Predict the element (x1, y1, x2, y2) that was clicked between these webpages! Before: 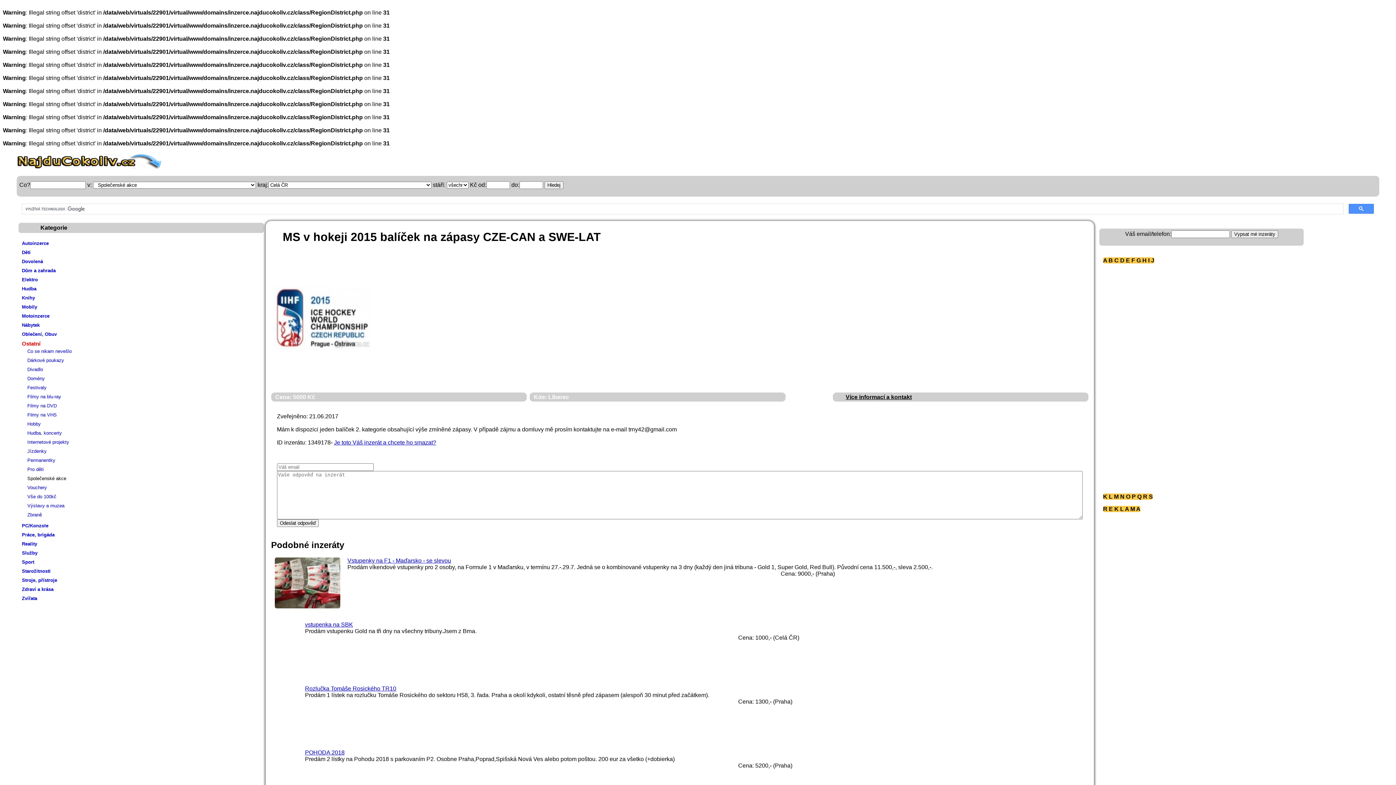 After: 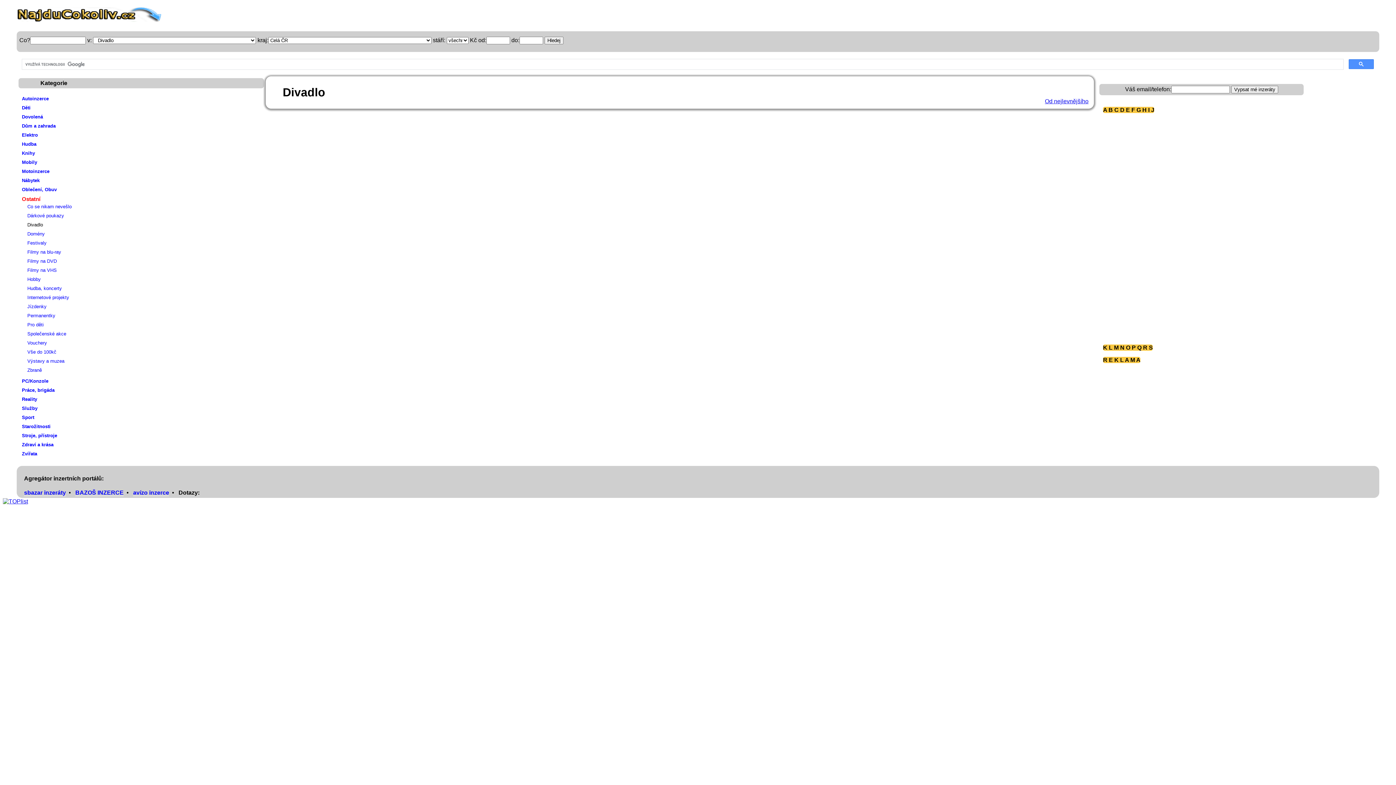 Action: bbox: (27, 366, 42, 372) label: Divadlo